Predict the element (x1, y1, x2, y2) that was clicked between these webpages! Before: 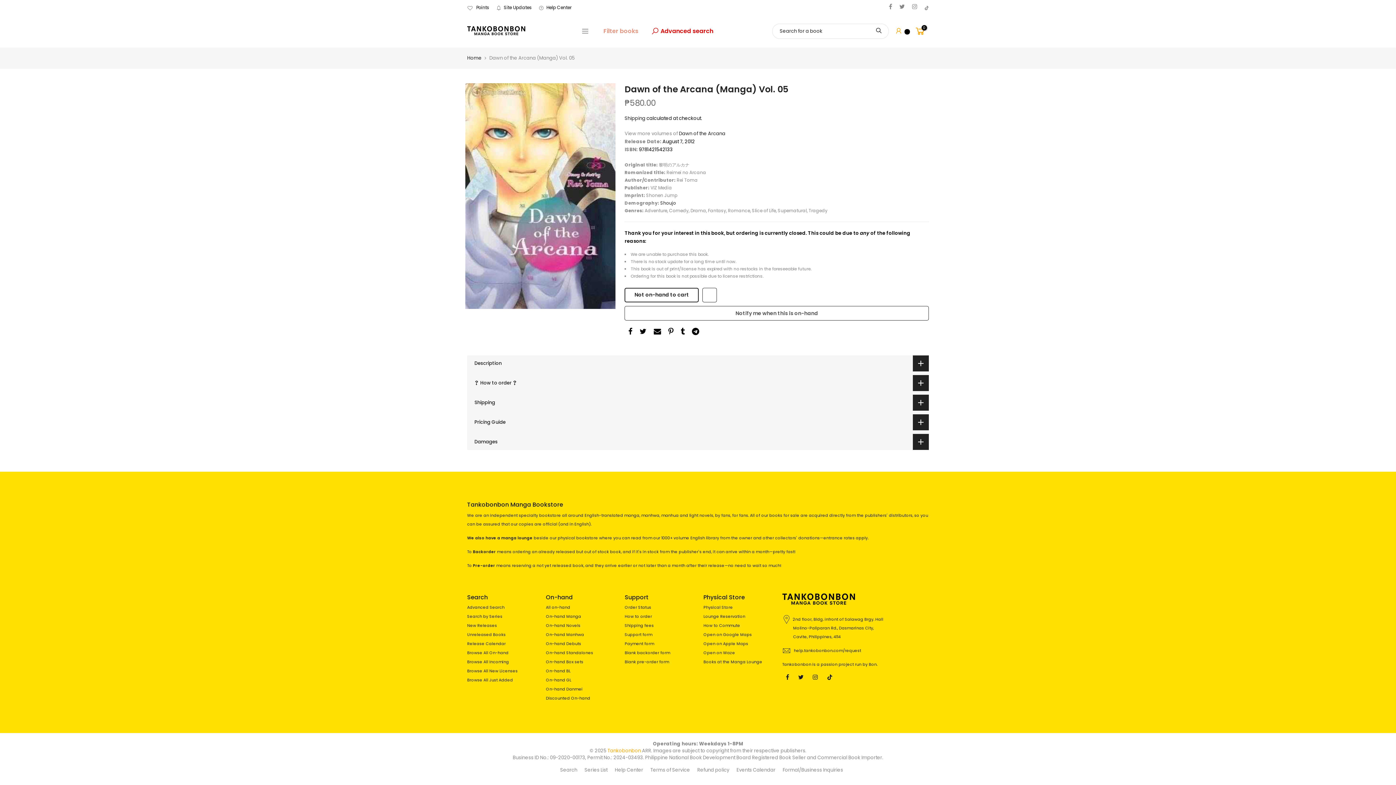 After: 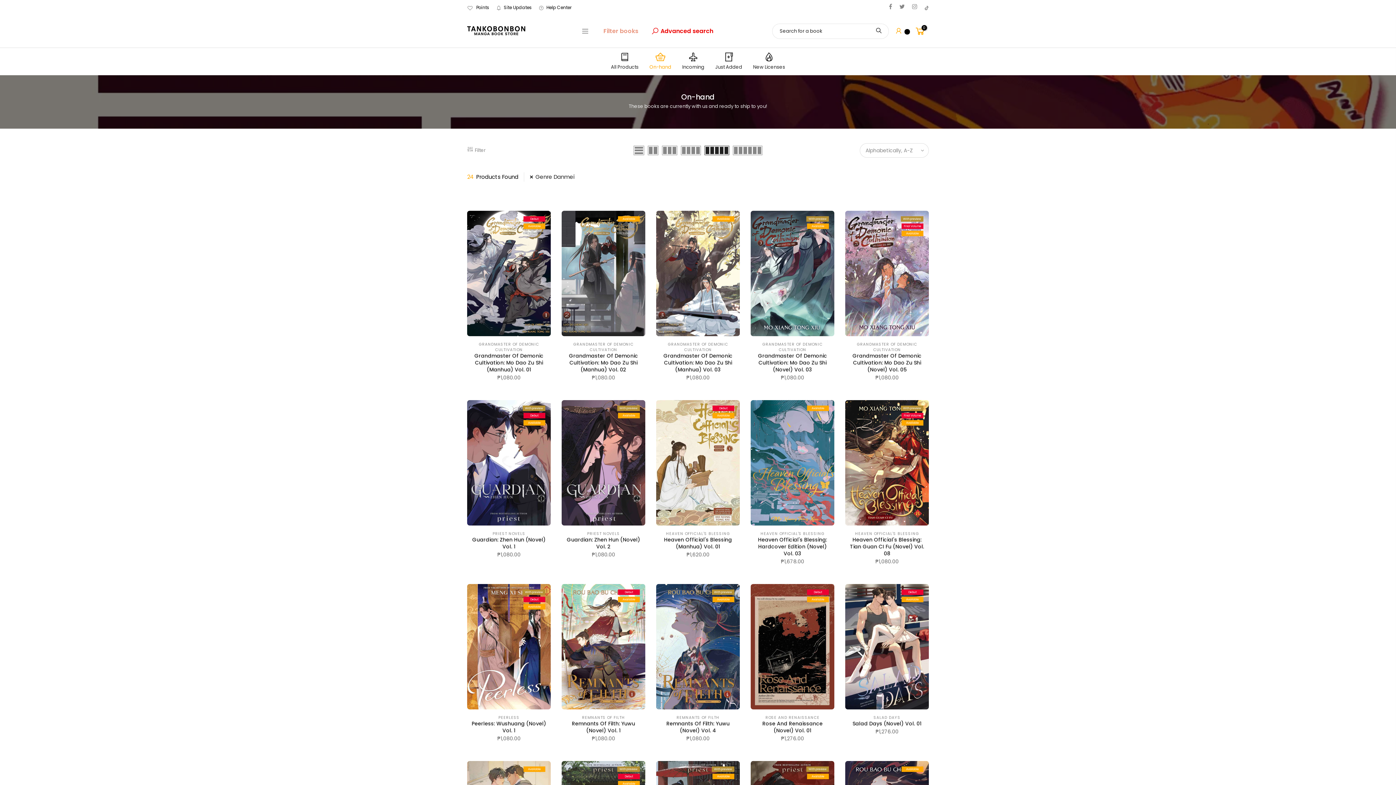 Action: bbox: (546, 686, 582, 692) label: On-hand Danmei